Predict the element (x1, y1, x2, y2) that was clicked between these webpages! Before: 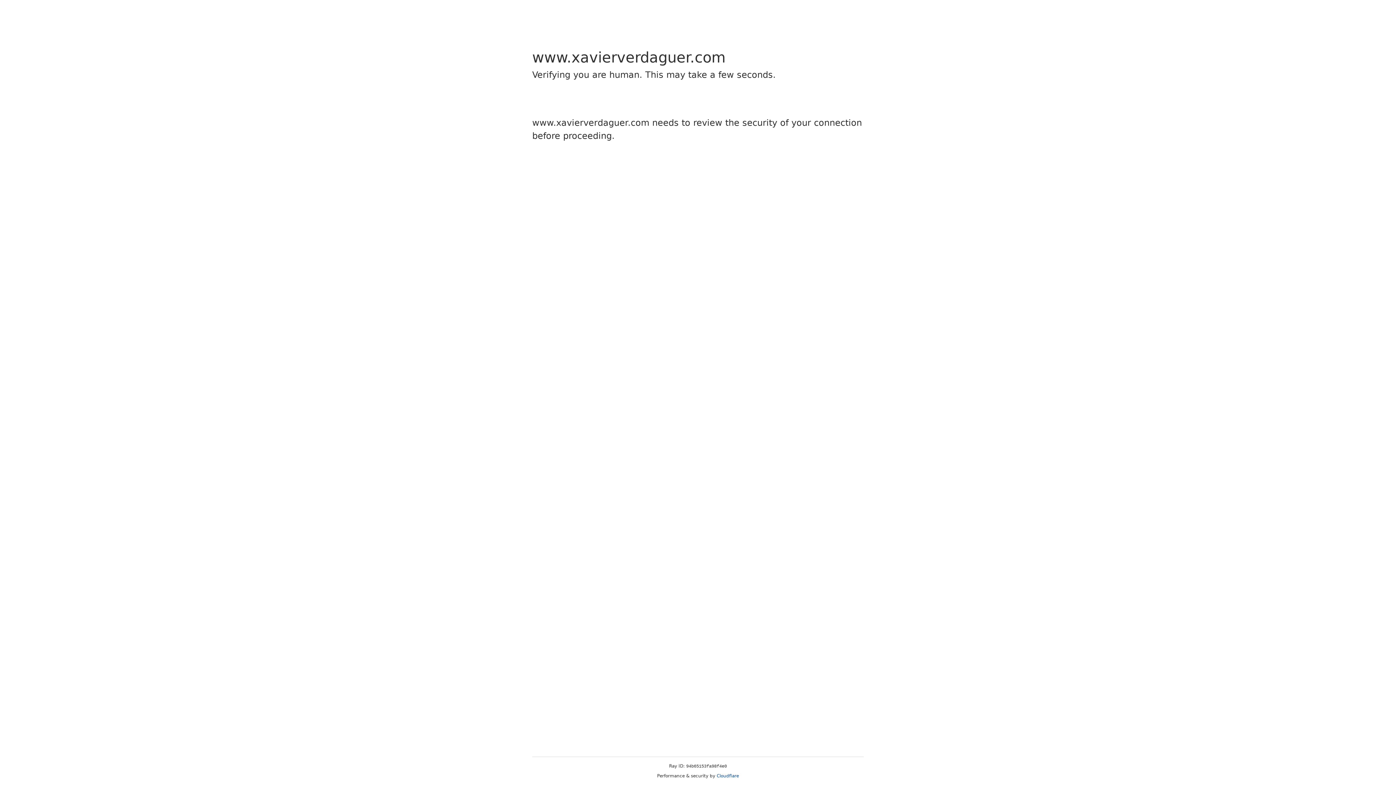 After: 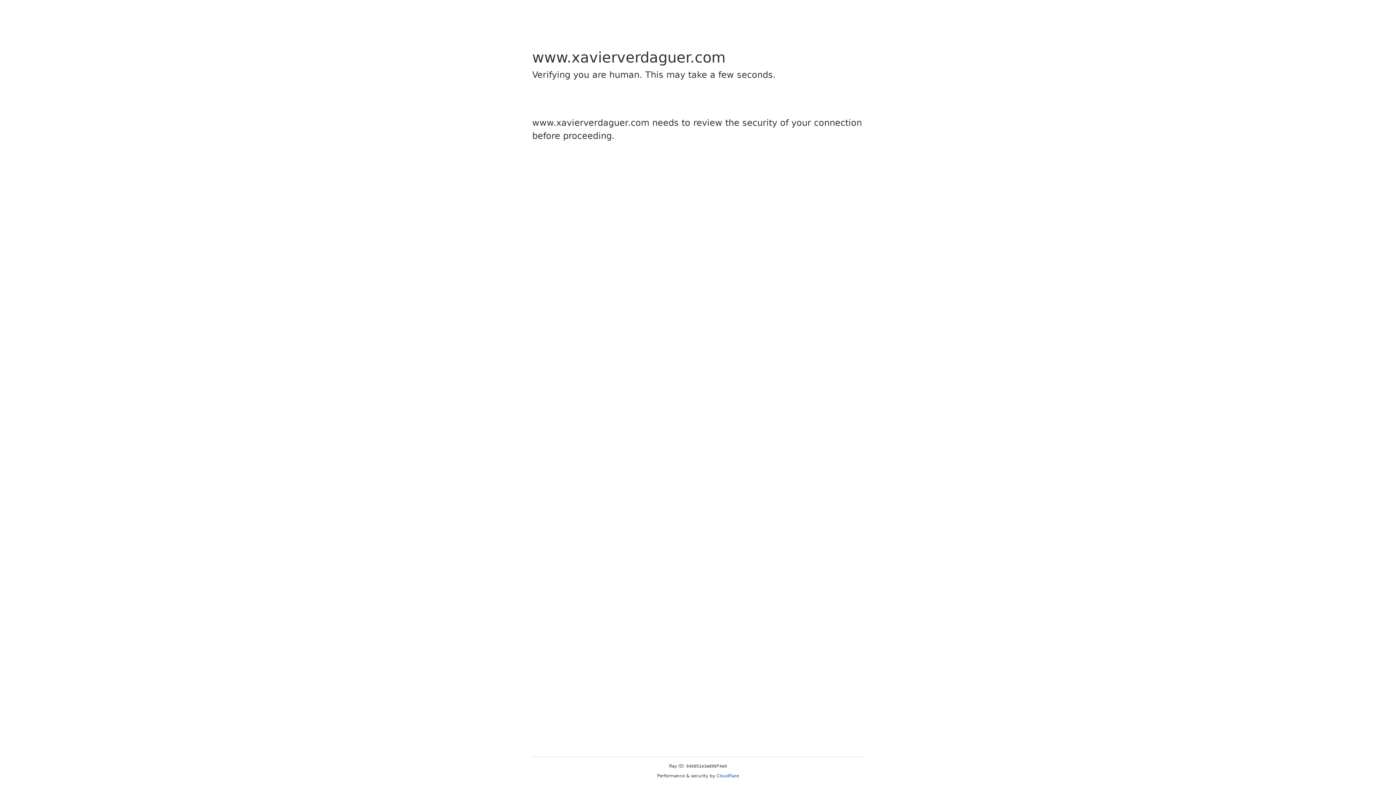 Action: label: Cloudflare bbox: (716, 773, 739, 778)